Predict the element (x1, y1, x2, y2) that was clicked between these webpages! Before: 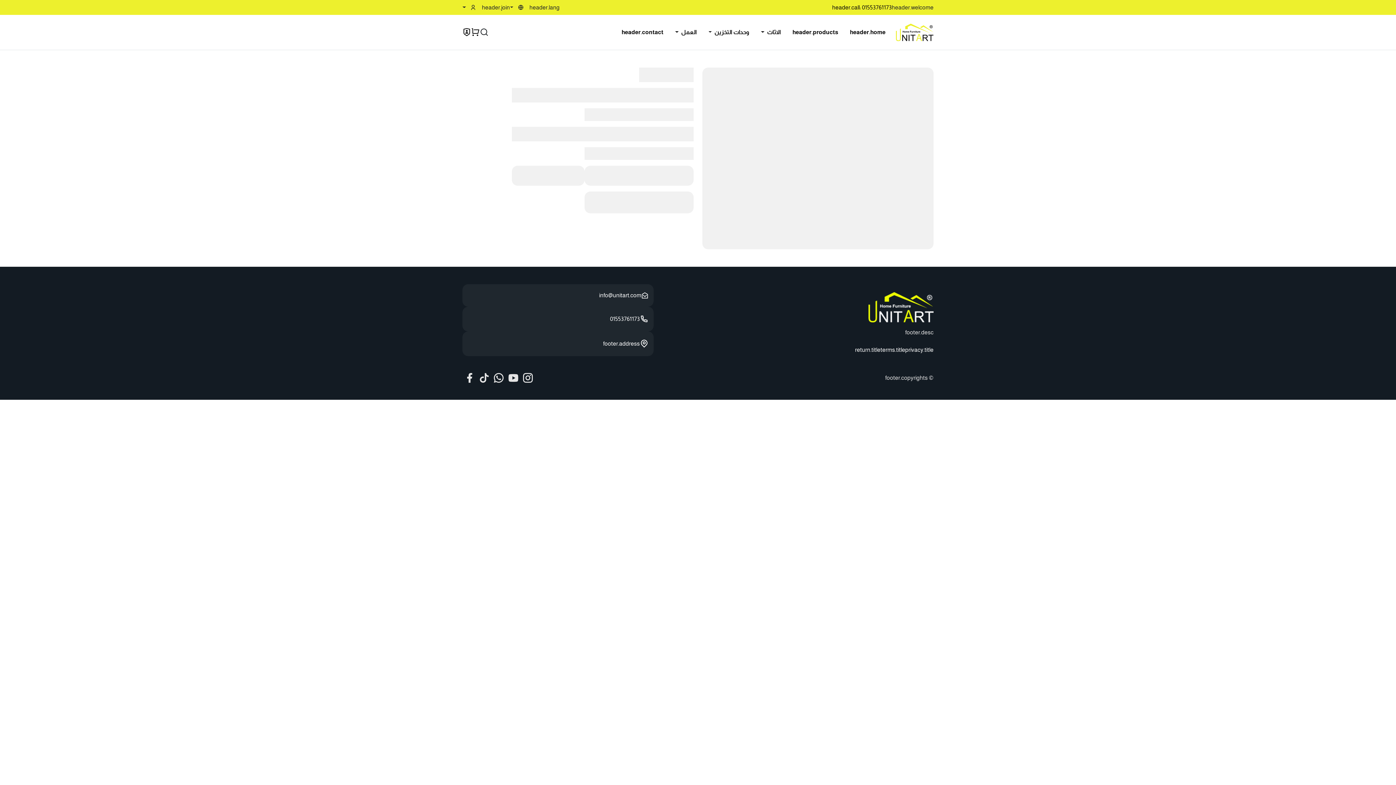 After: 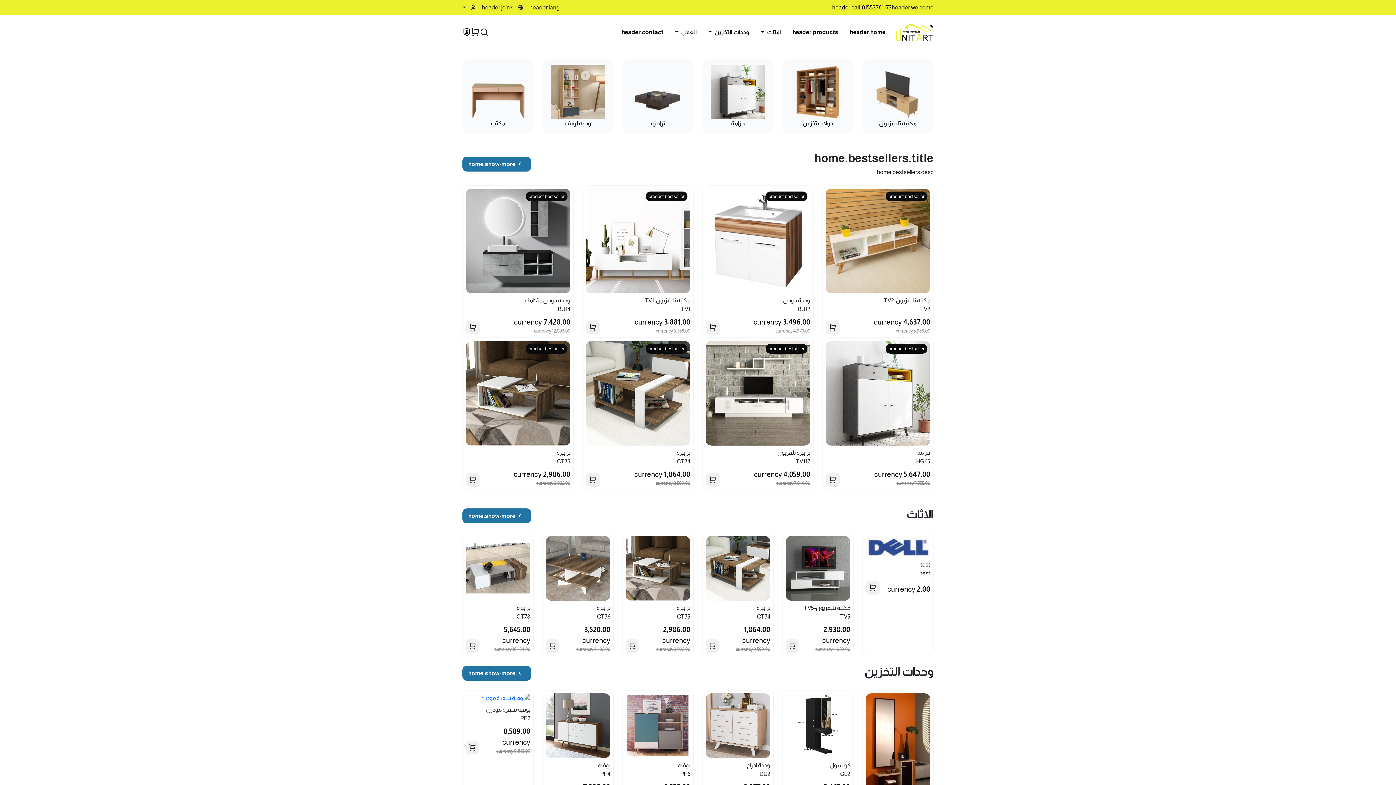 Action: bbox: (844, 26, 891, 38) label: header.home